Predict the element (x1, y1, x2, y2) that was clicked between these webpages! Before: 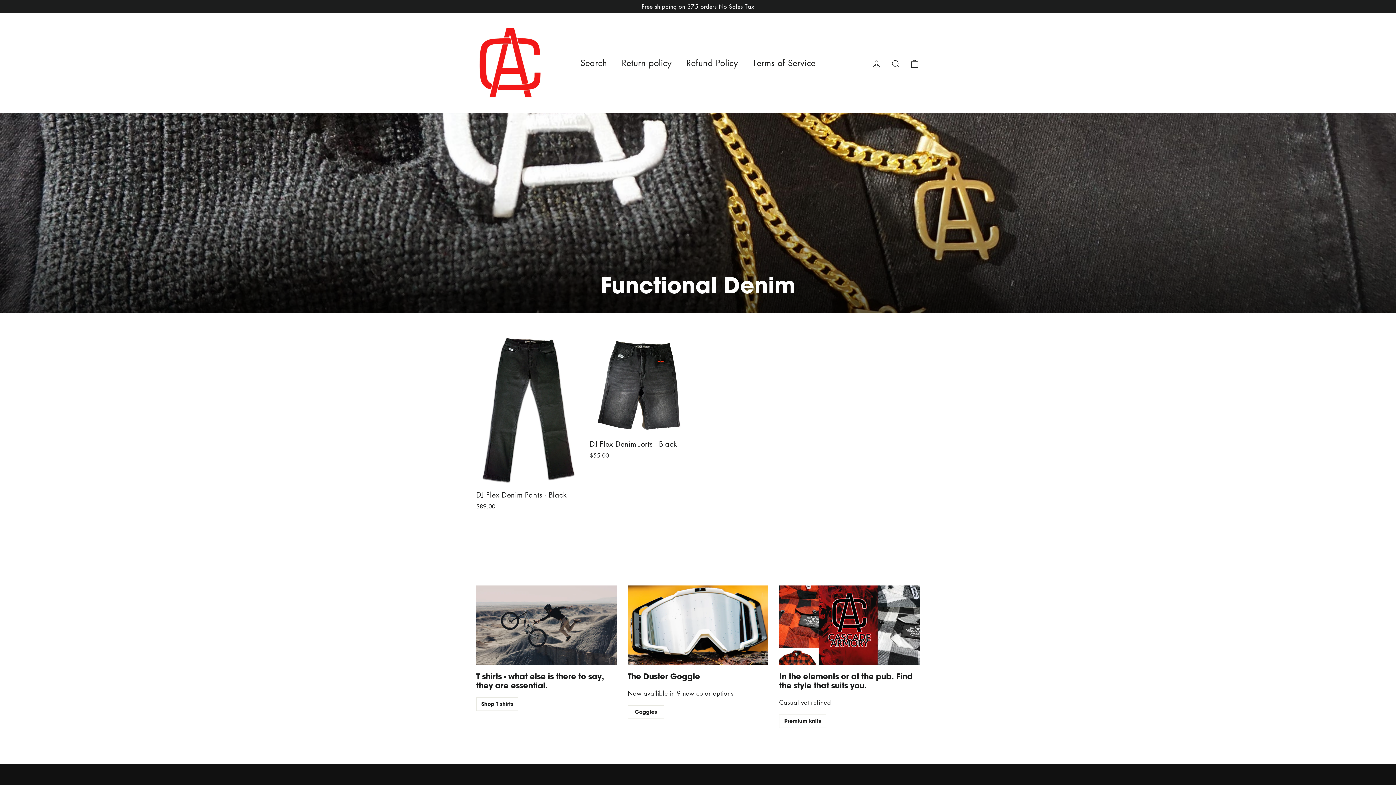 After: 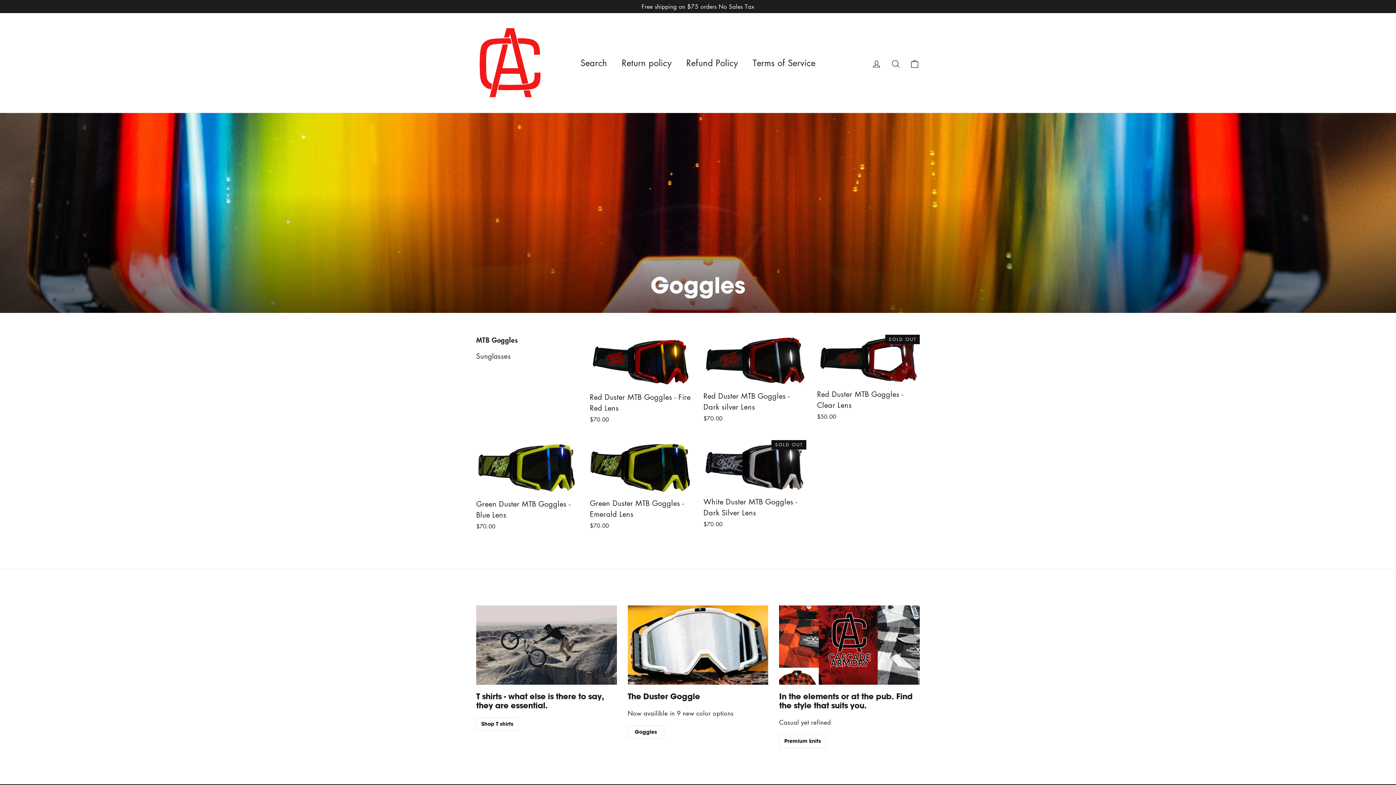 Action: bbox: (627, 585, 768, 665) label: The Duster Goggle